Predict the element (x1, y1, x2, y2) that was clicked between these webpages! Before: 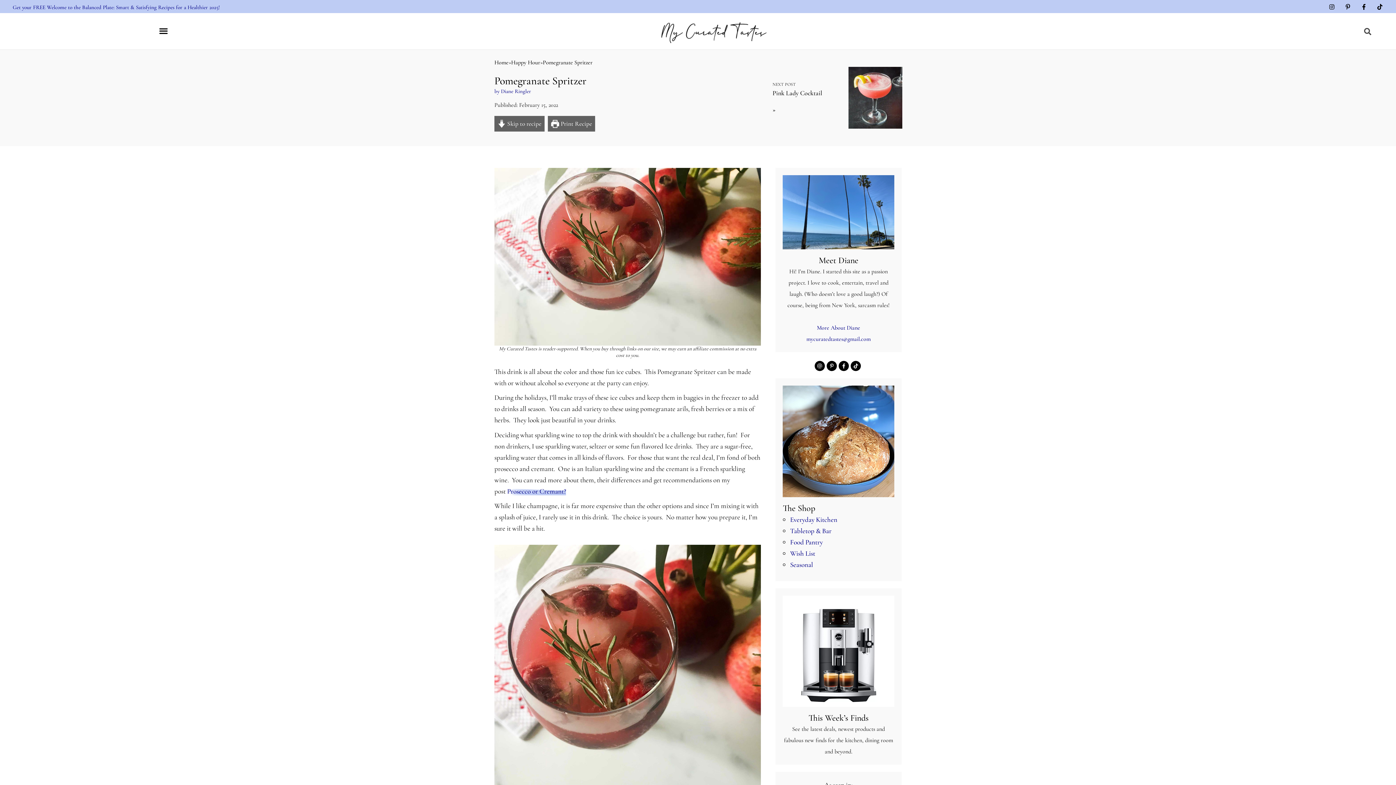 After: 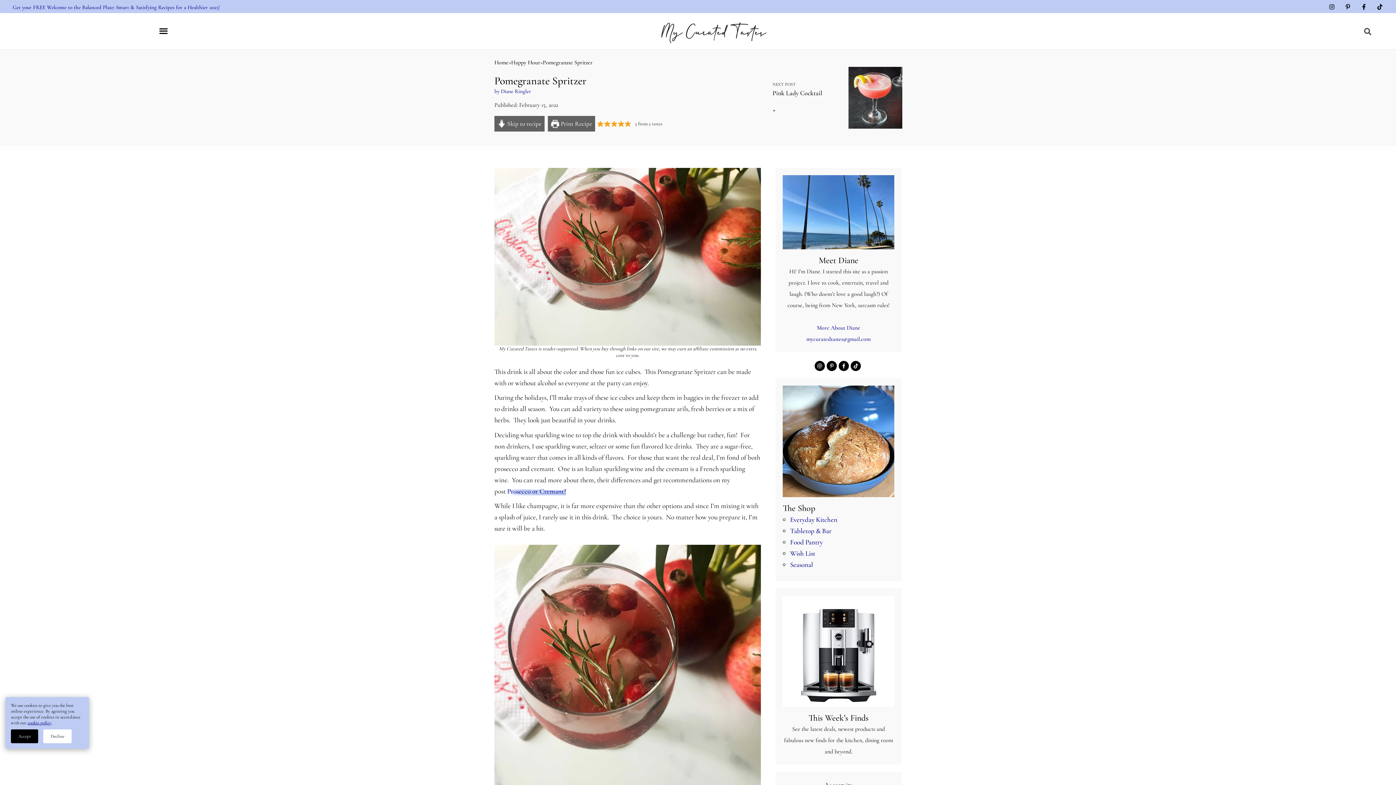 Action: bbox: (806, 335, 870, 342) label: mycuratedtastes@gmail.com